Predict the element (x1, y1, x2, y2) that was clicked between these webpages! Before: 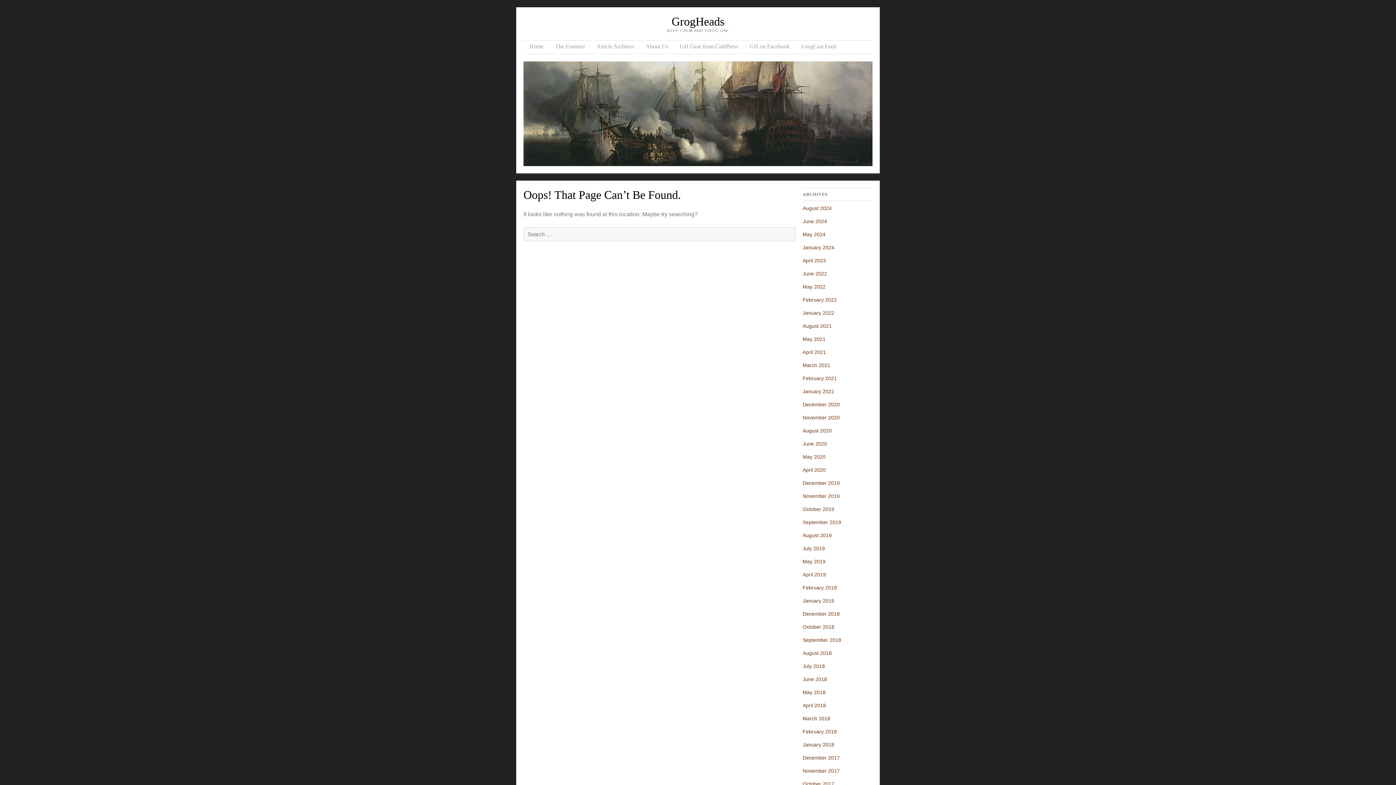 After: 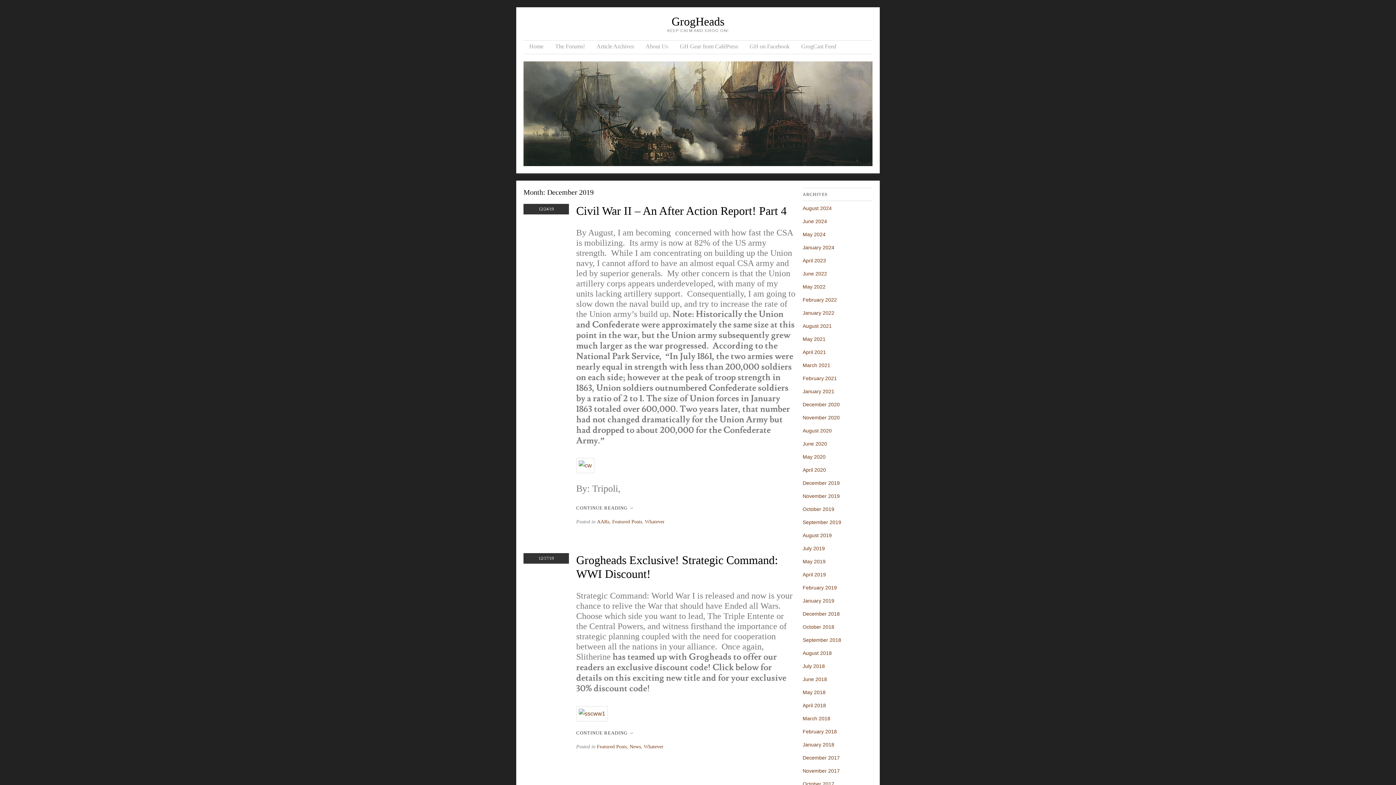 Action: label: December 2019 bbox: (802, 480, 840, 486)